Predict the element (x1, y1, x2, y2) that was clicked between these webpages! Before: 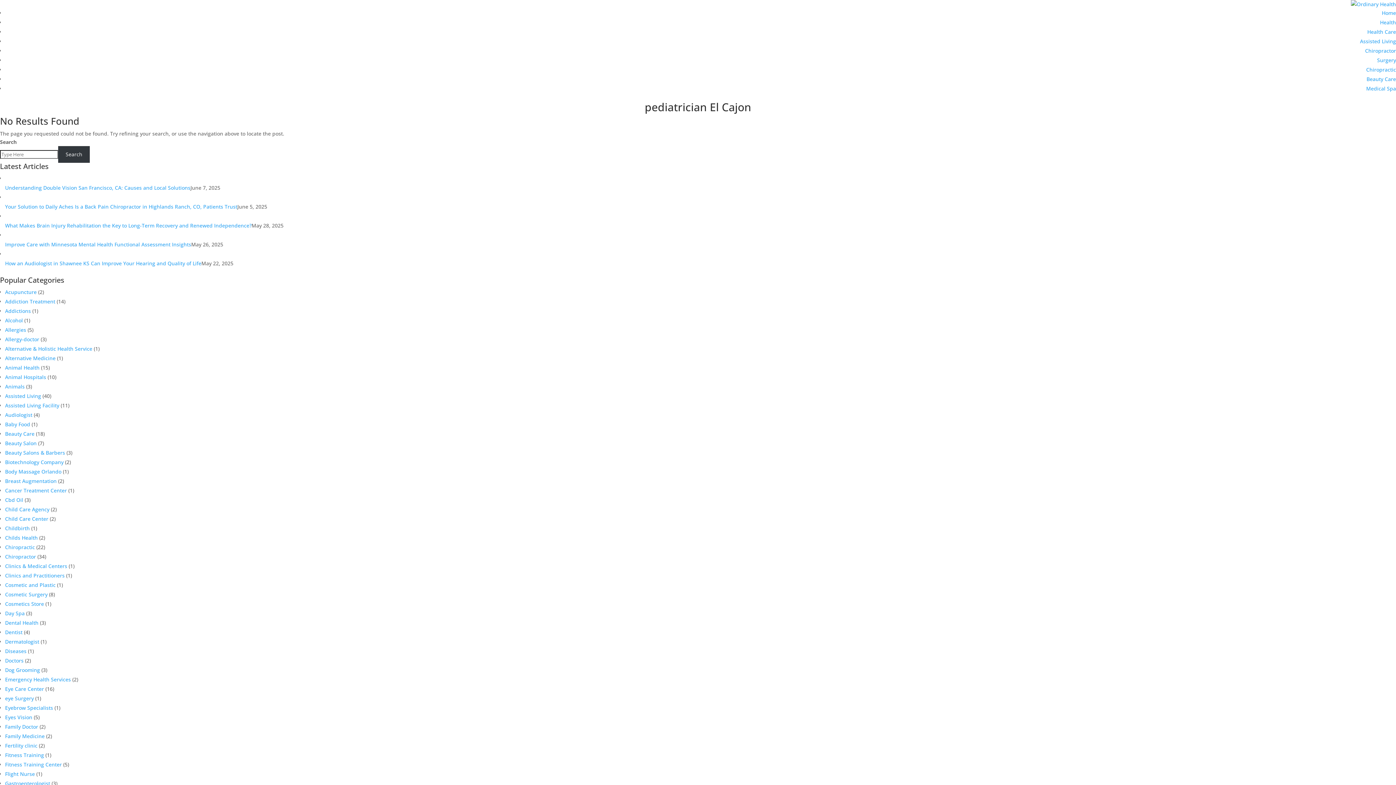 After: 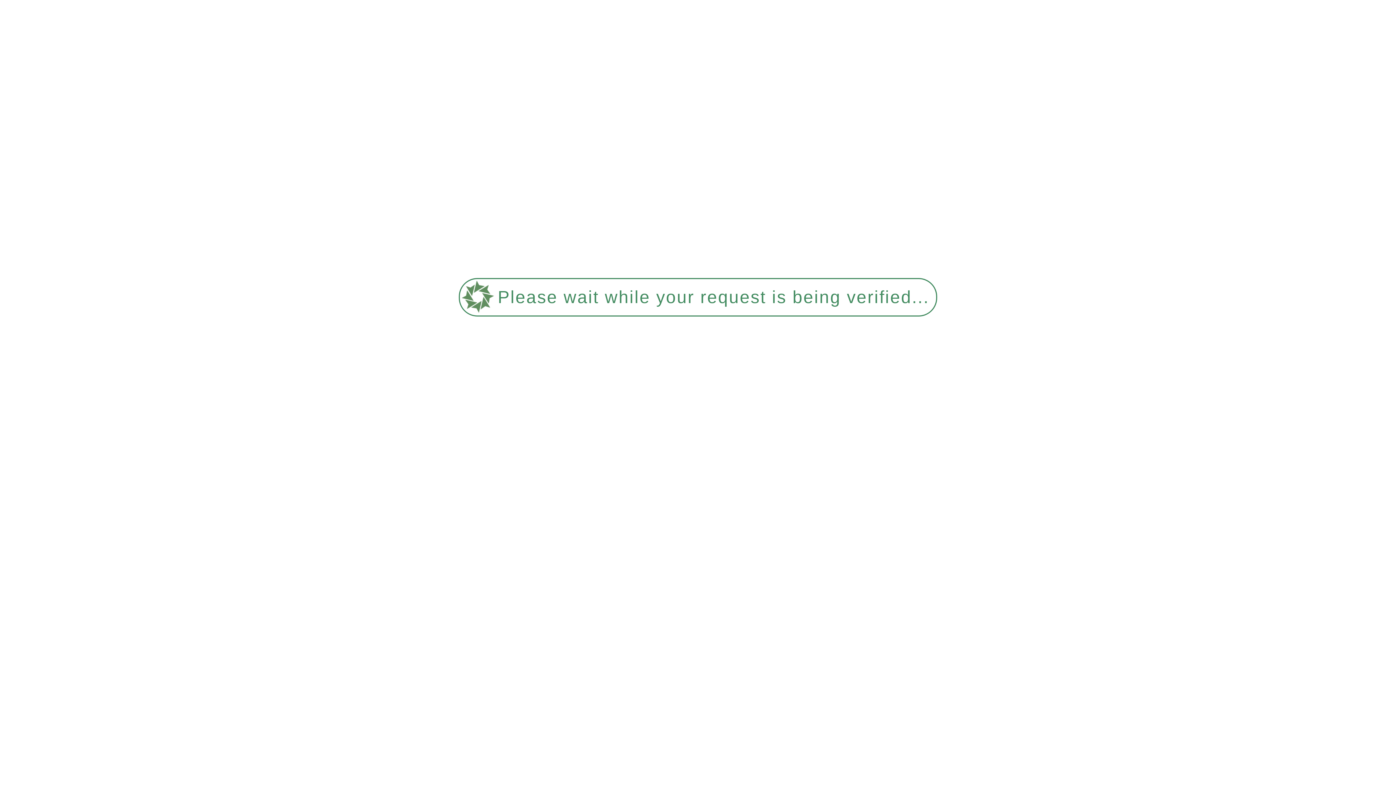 Action: bbox: (5, 184, 190, 191) label: Understanding Double Vision San Francisco, CA: Causes and Local Solutions